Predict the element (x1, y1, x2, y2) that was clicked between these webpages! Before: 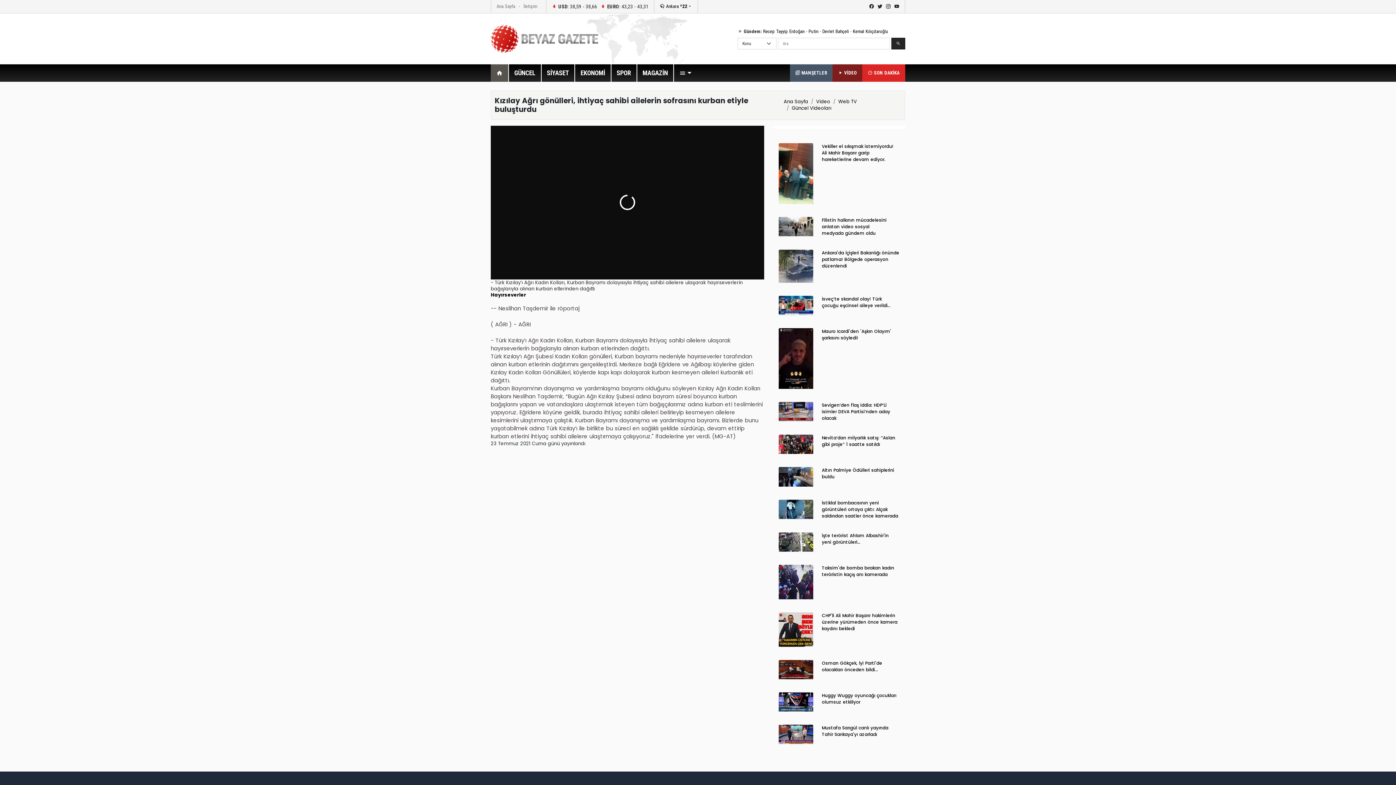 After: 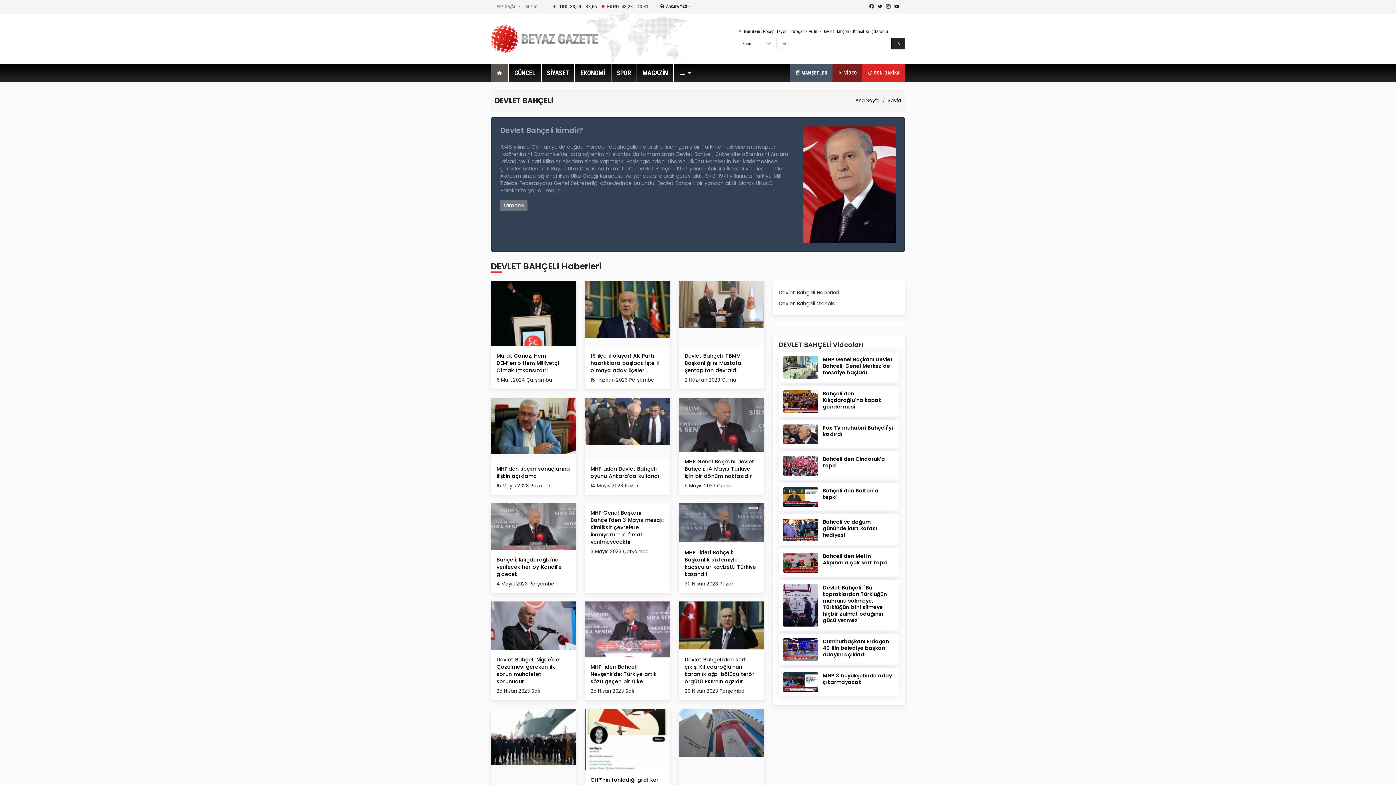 Action: bbox: (822, 28, 849, 34) label: Devlet Bahçeli